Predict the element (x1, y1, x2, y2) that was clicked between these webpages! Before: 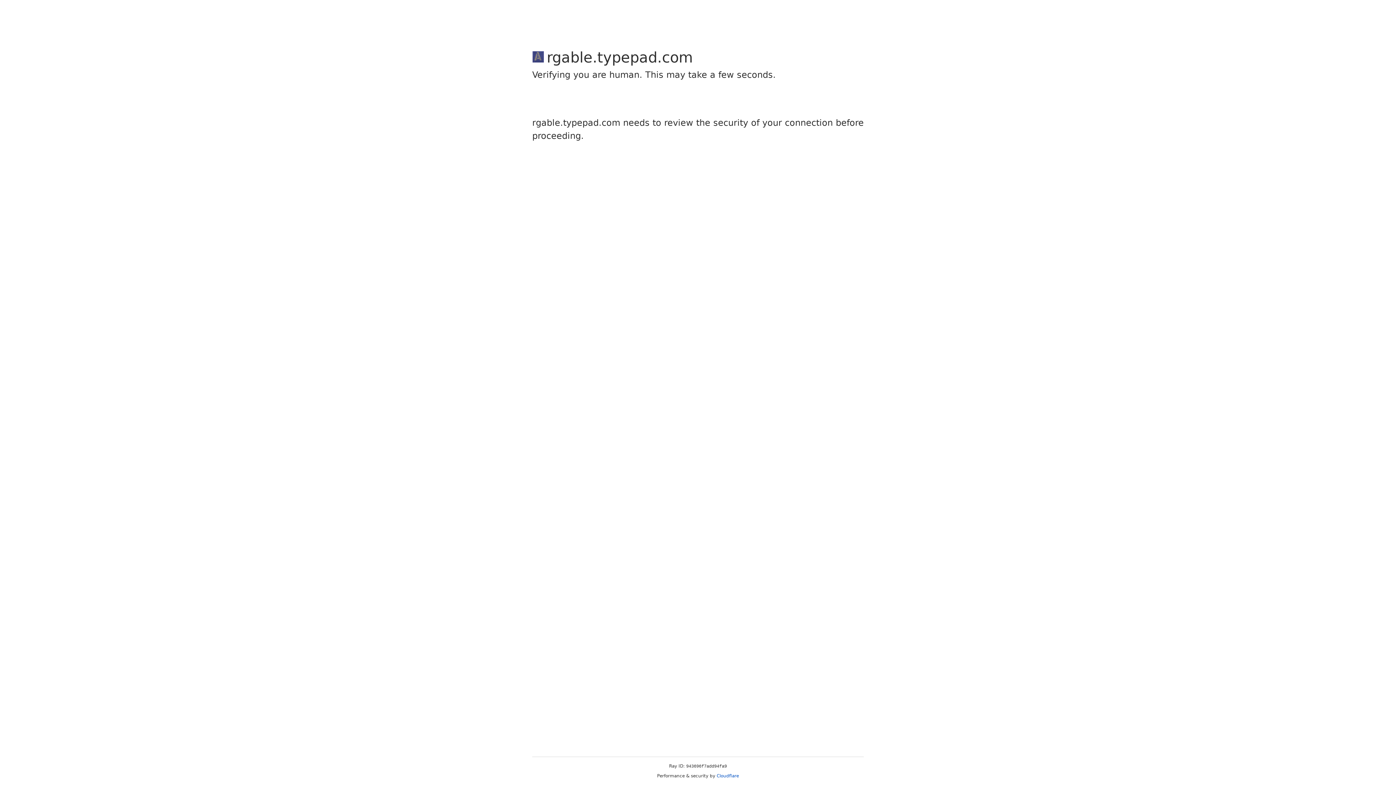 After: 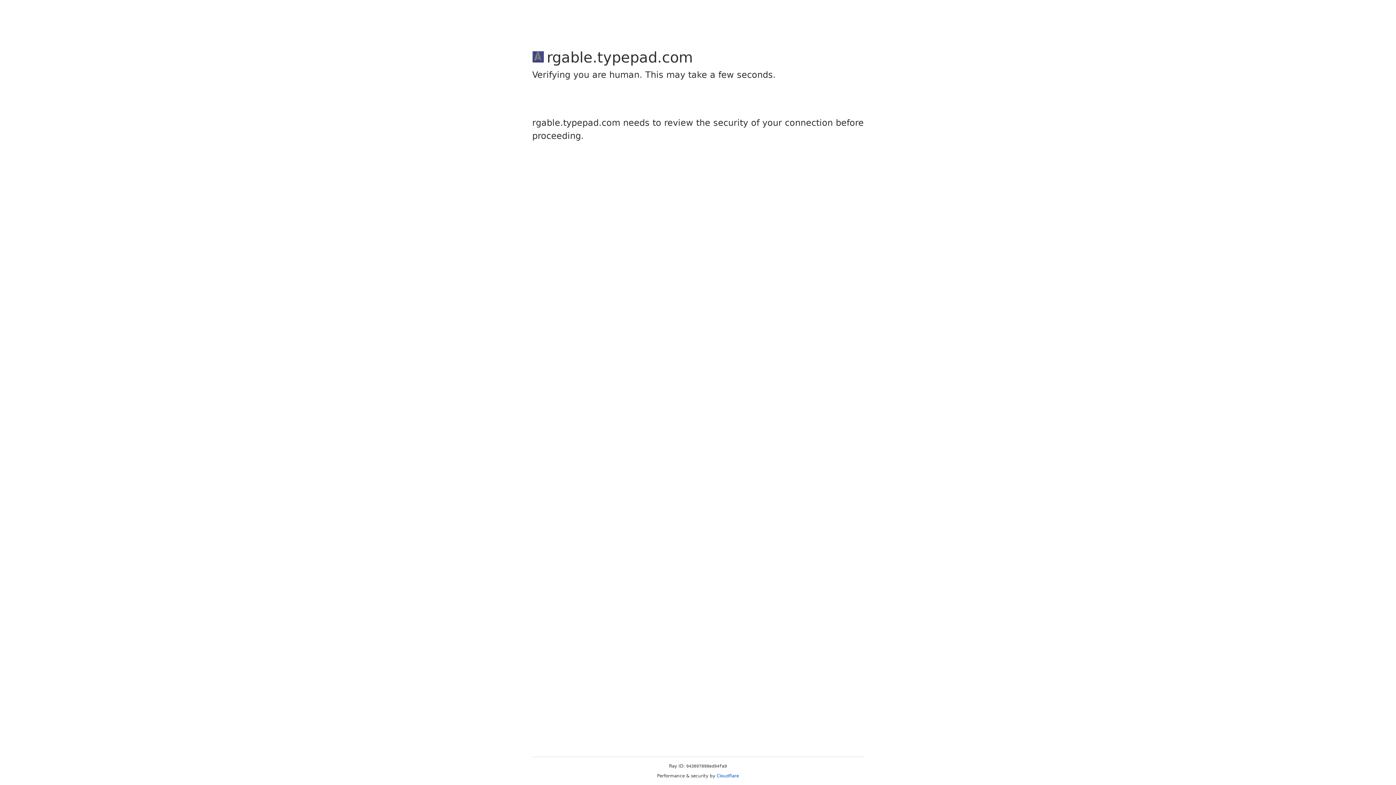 Action: label: Cloudflare bbox: (716, 773, 739, 778)